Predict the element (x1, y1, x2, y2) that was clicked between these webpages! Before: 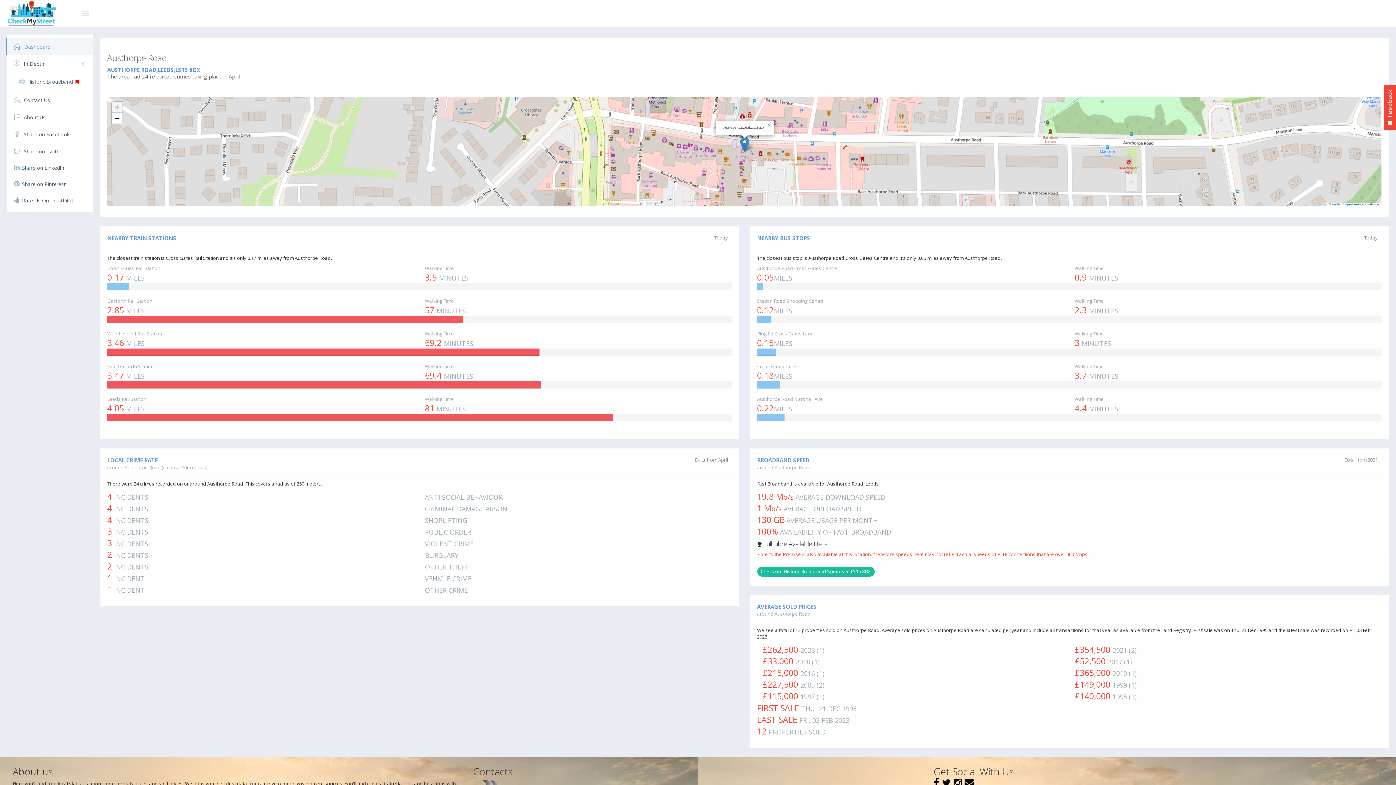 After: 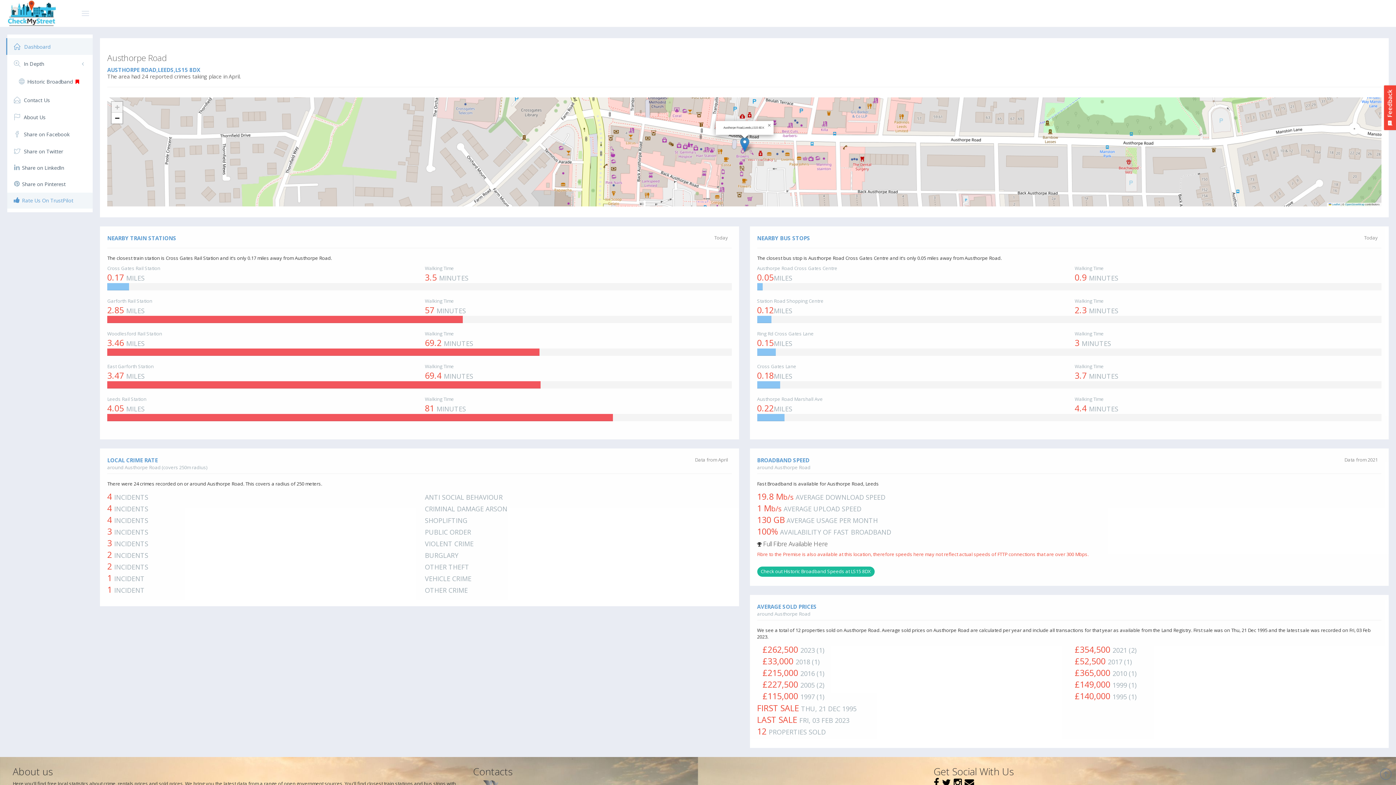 Action: label:  Rate Us On TrustPilot bbox: (7, 192, 92, 208)